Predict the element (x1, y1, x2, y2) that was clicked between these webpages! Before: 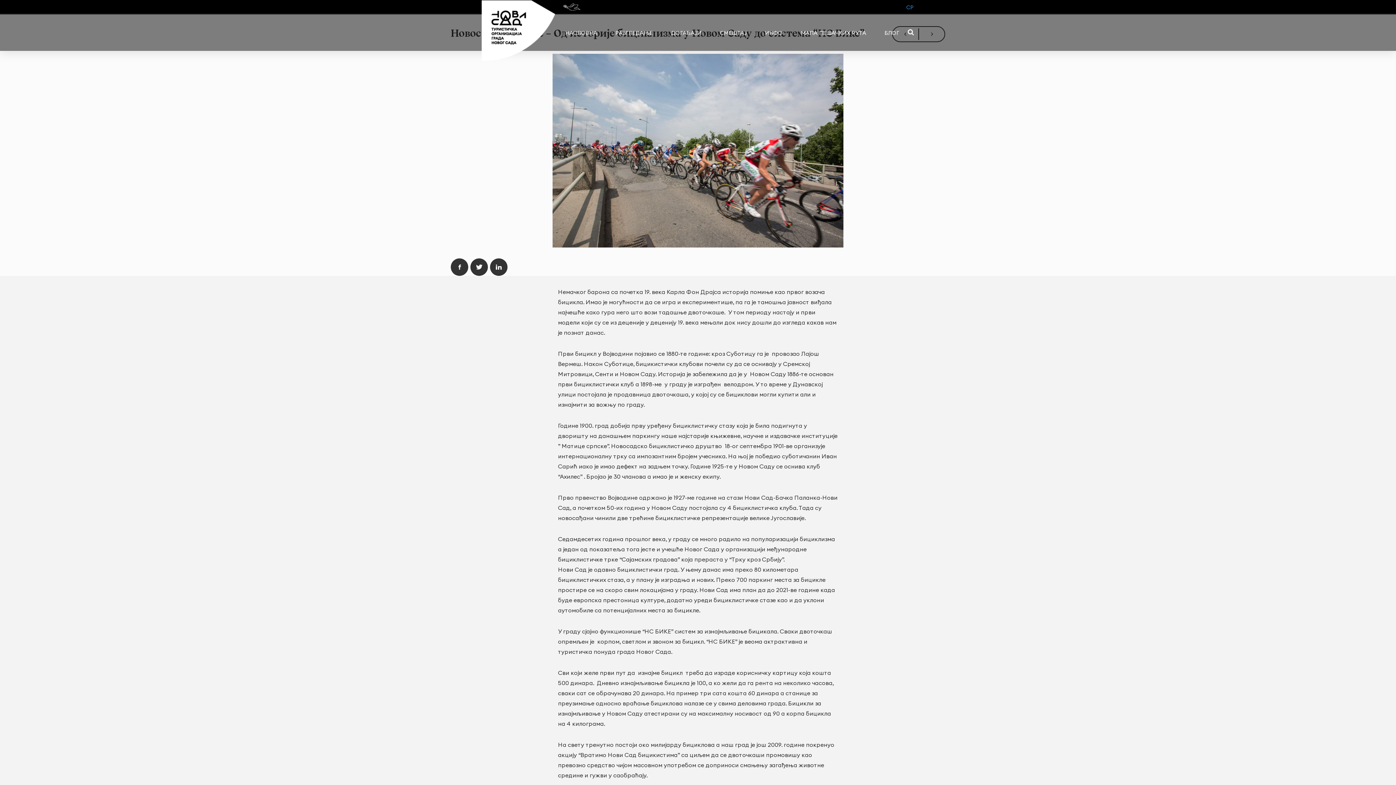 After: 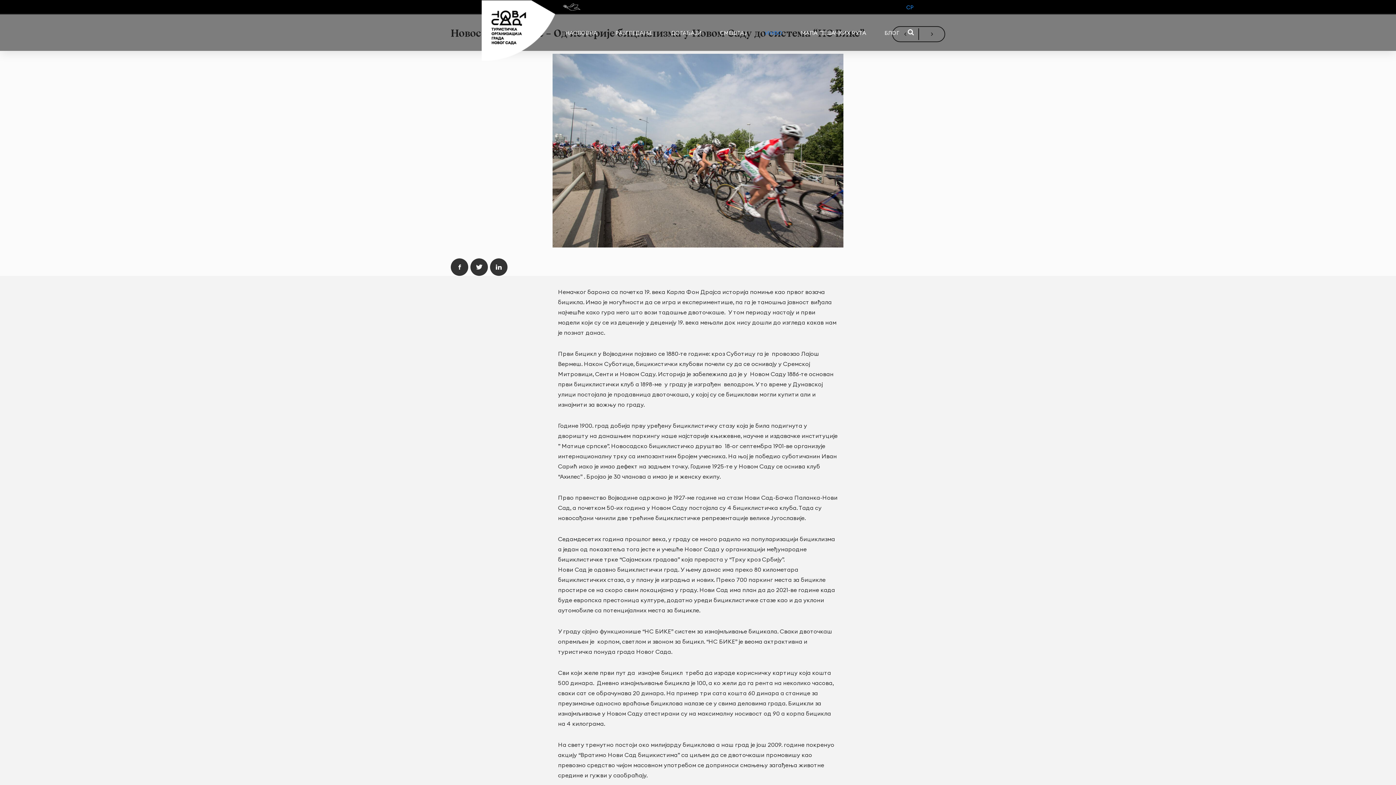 Action: bbox: (761, 22, 786, 44) label: ИНФО